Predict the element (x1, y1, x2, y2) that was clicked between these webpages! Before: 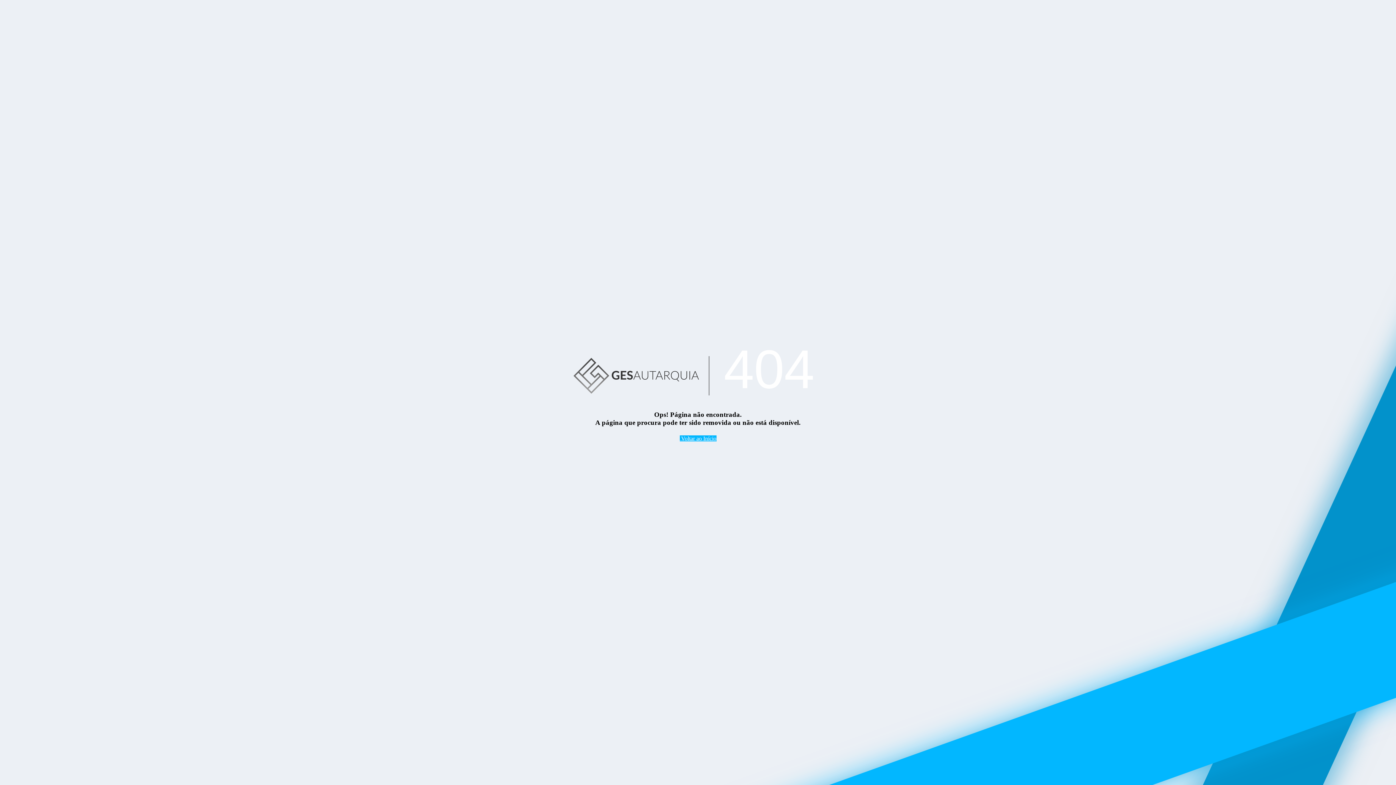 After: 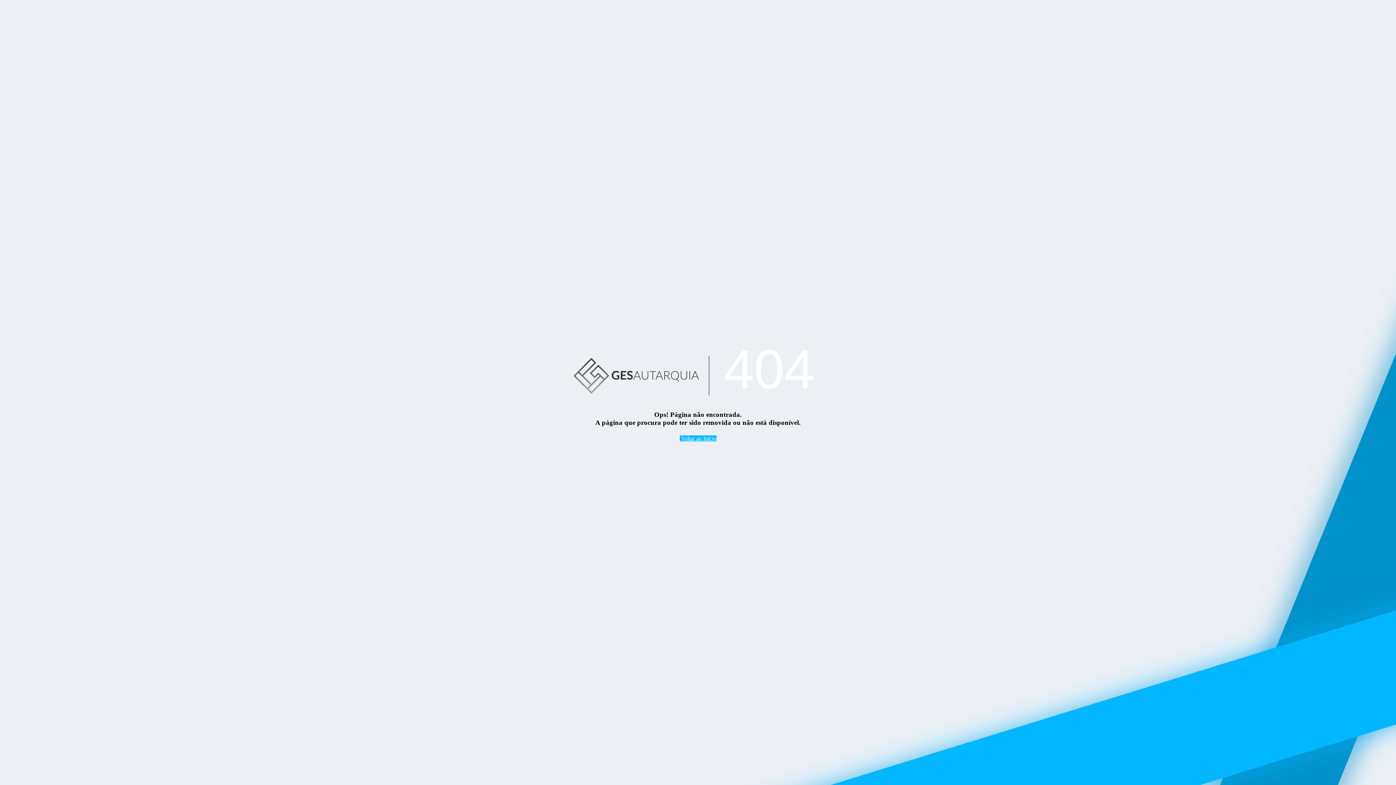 Action: bbox: (563, 338, 709, 410)